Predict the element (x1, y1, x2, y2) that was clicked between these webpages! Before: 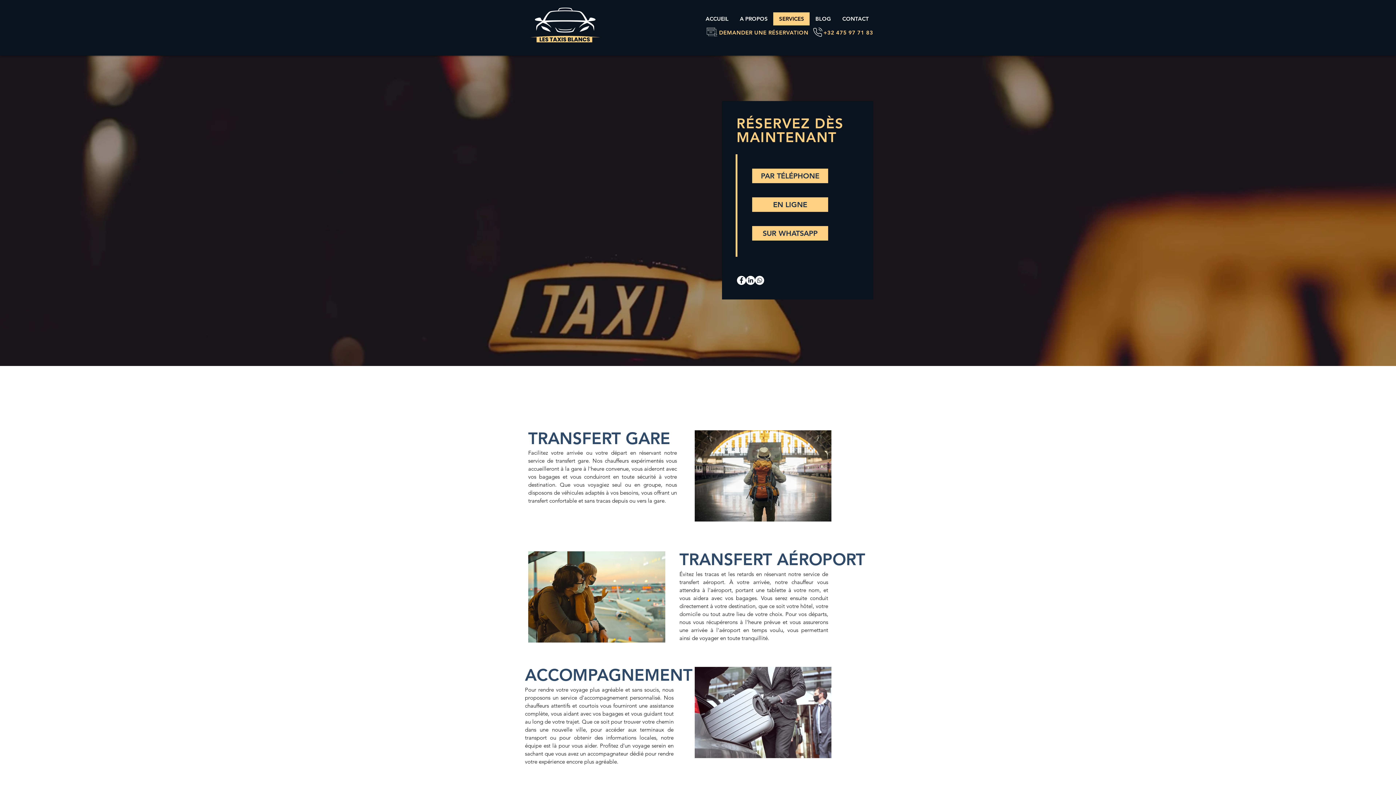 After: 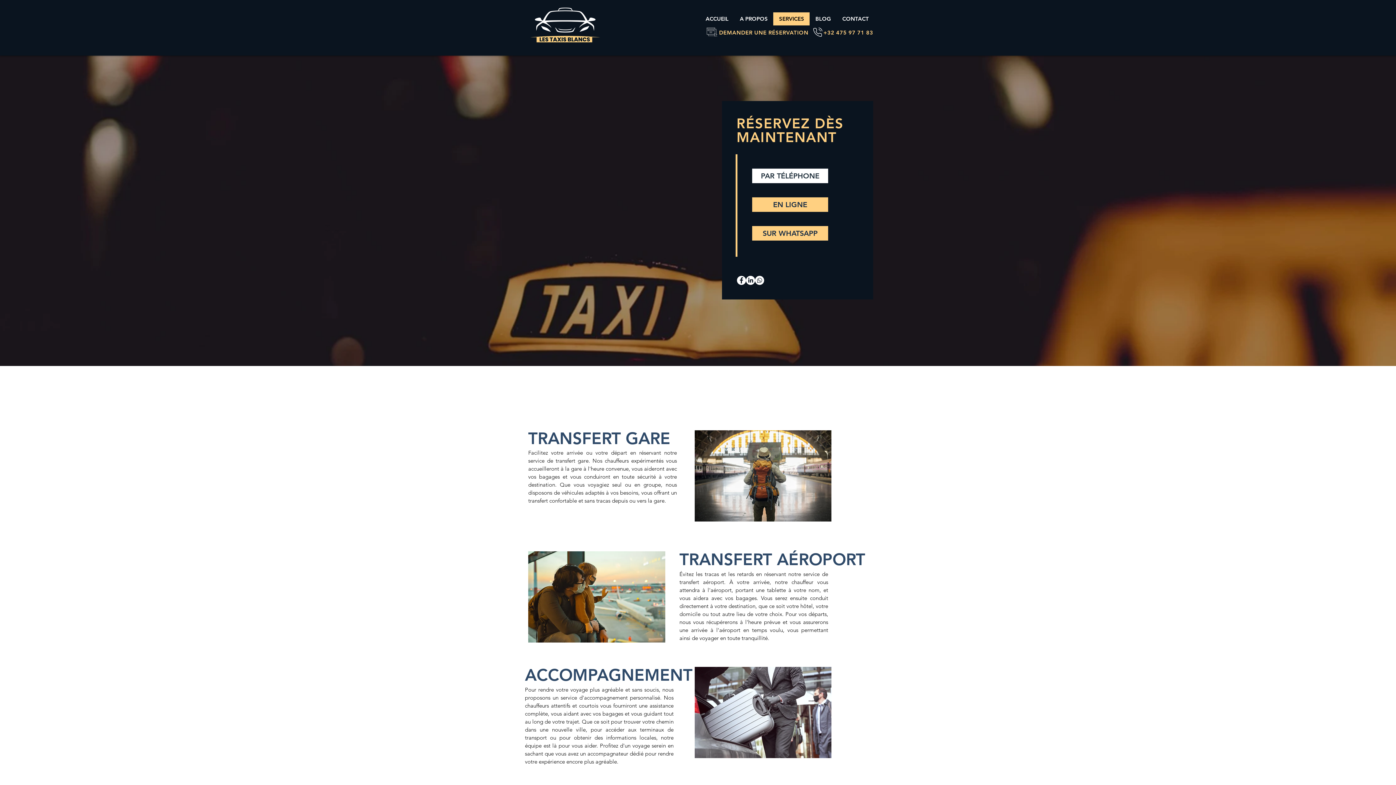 Action: bbox: (752, 168, 828, 183) label: PAR TÉLÉPHONE